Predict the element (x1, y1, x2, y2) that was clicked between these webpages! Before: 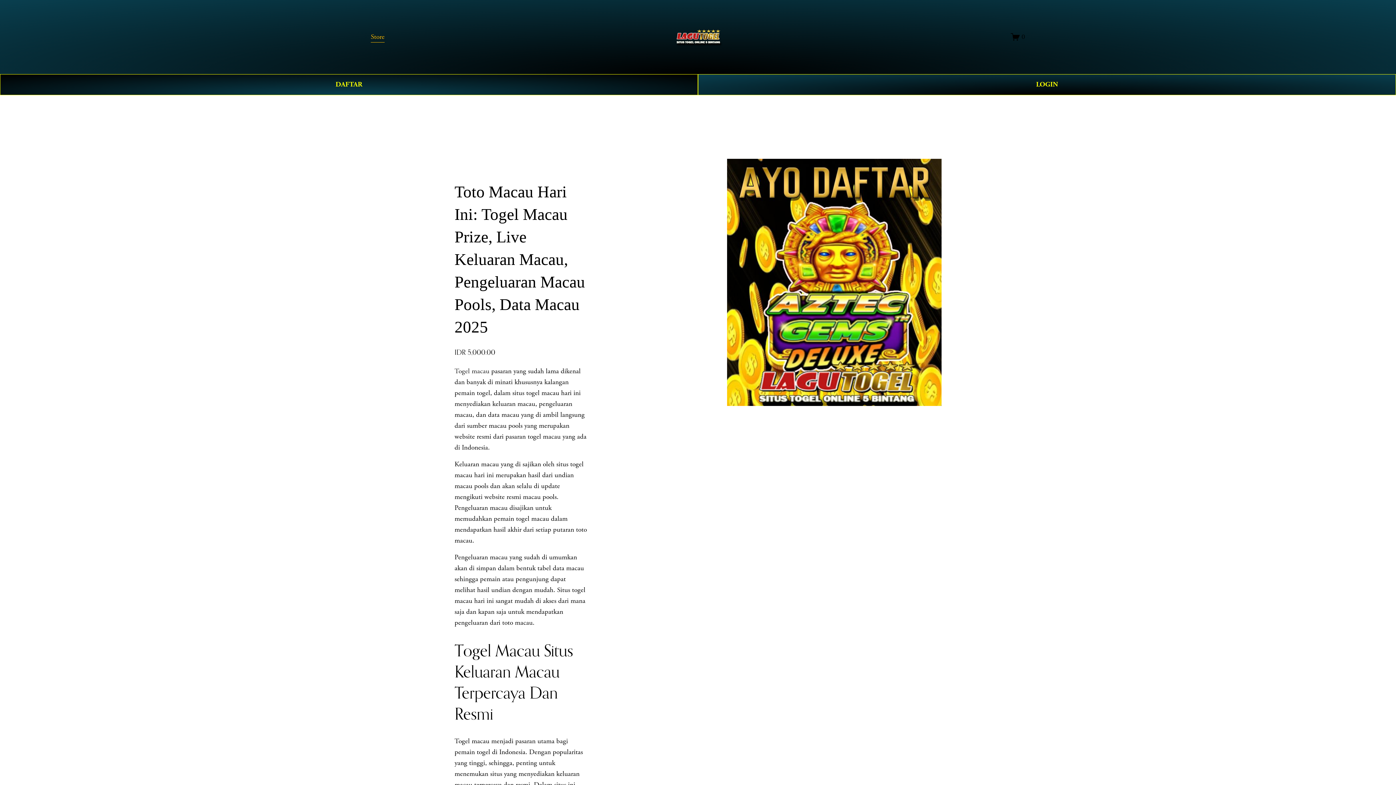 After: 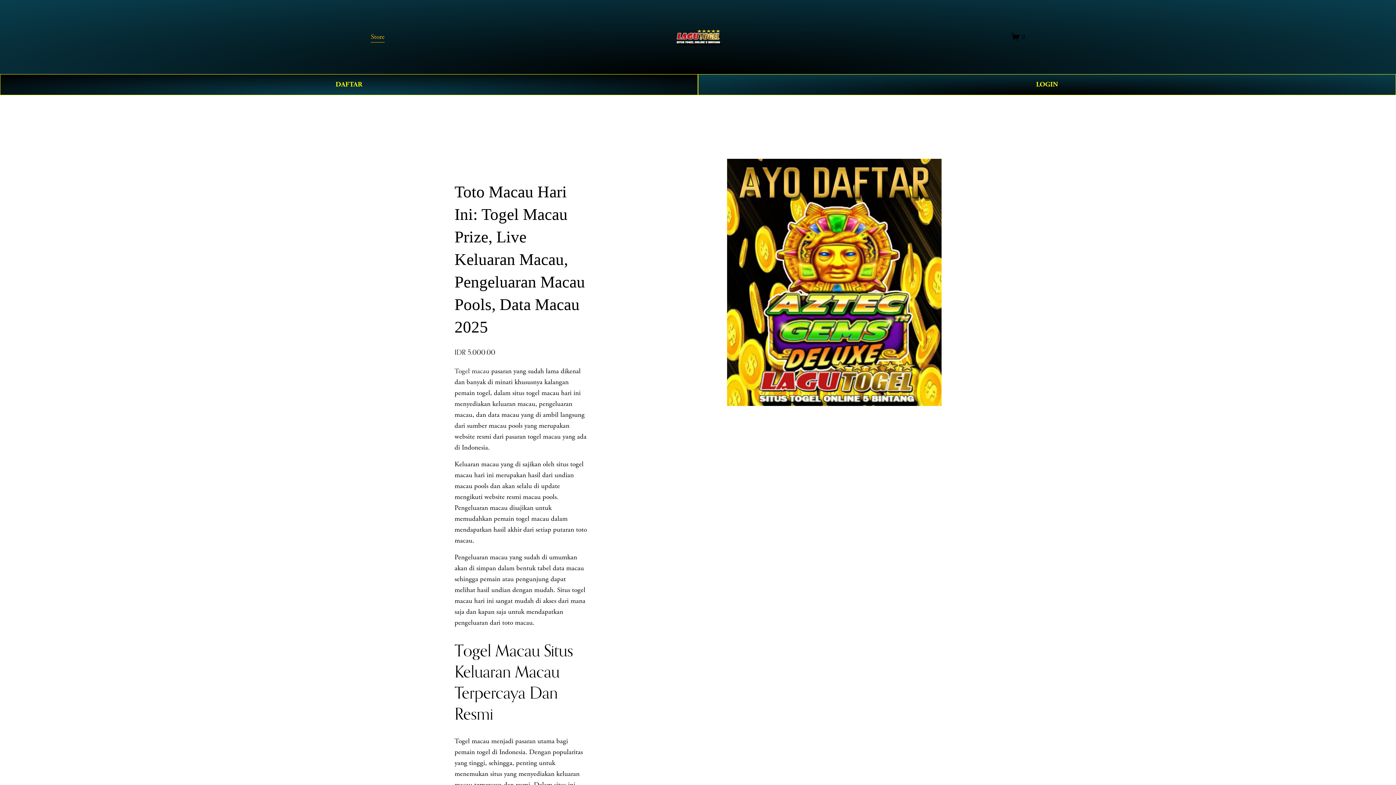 Action: bbox: (370, 30, 384, 43) label: Store